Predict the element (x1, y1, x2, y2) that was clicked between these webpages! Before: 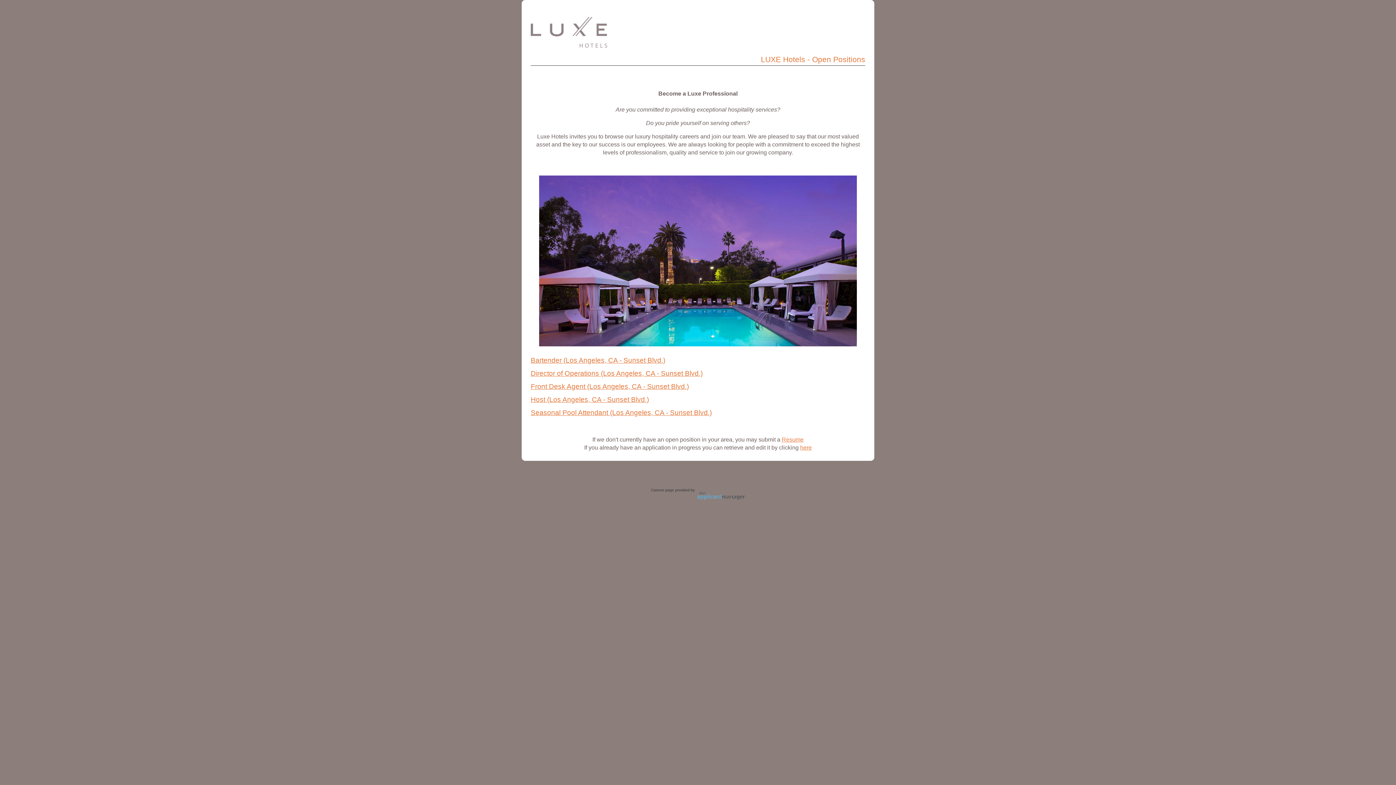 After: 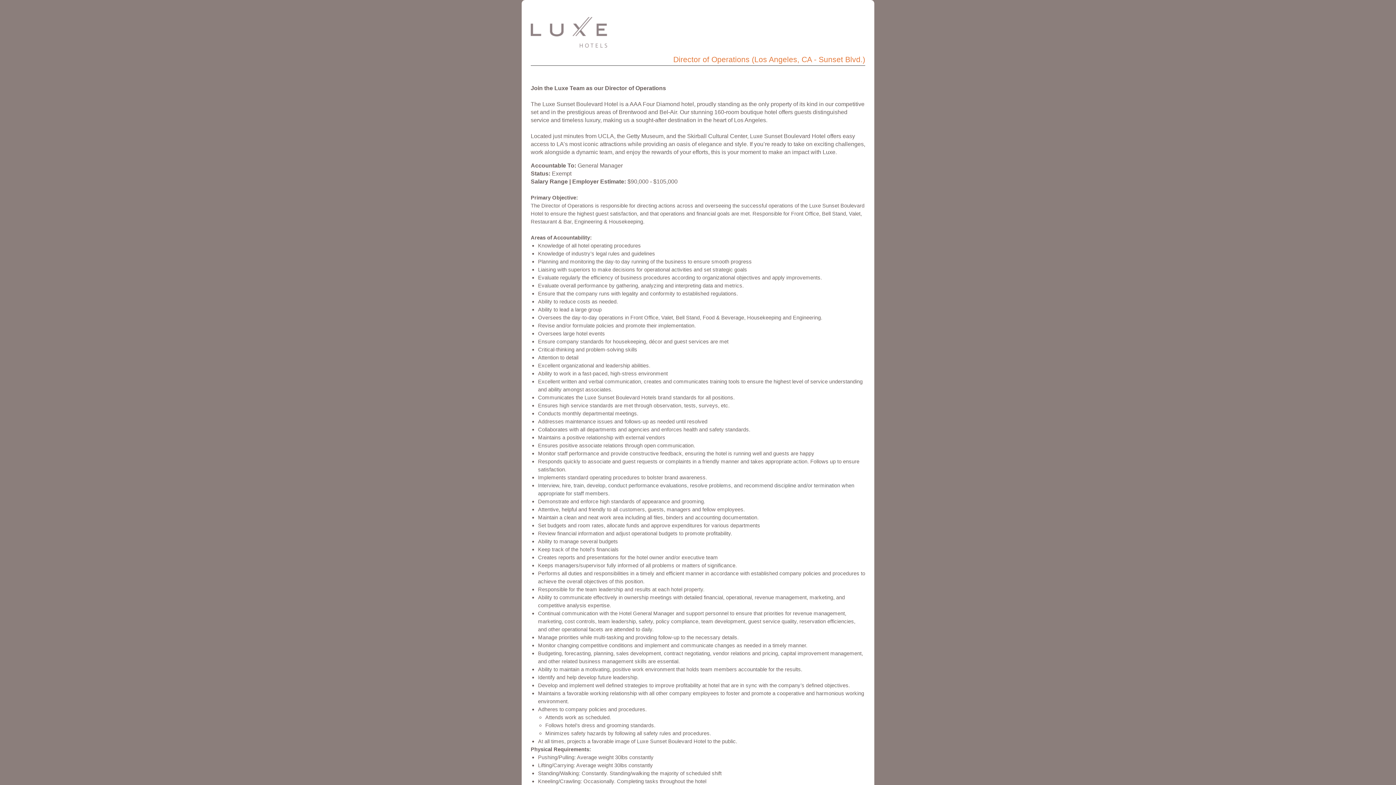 Action: label: Director of Operations (Los Angeles, CA - Sunset Blvd.) bbox: (530, 369, 702, 377)